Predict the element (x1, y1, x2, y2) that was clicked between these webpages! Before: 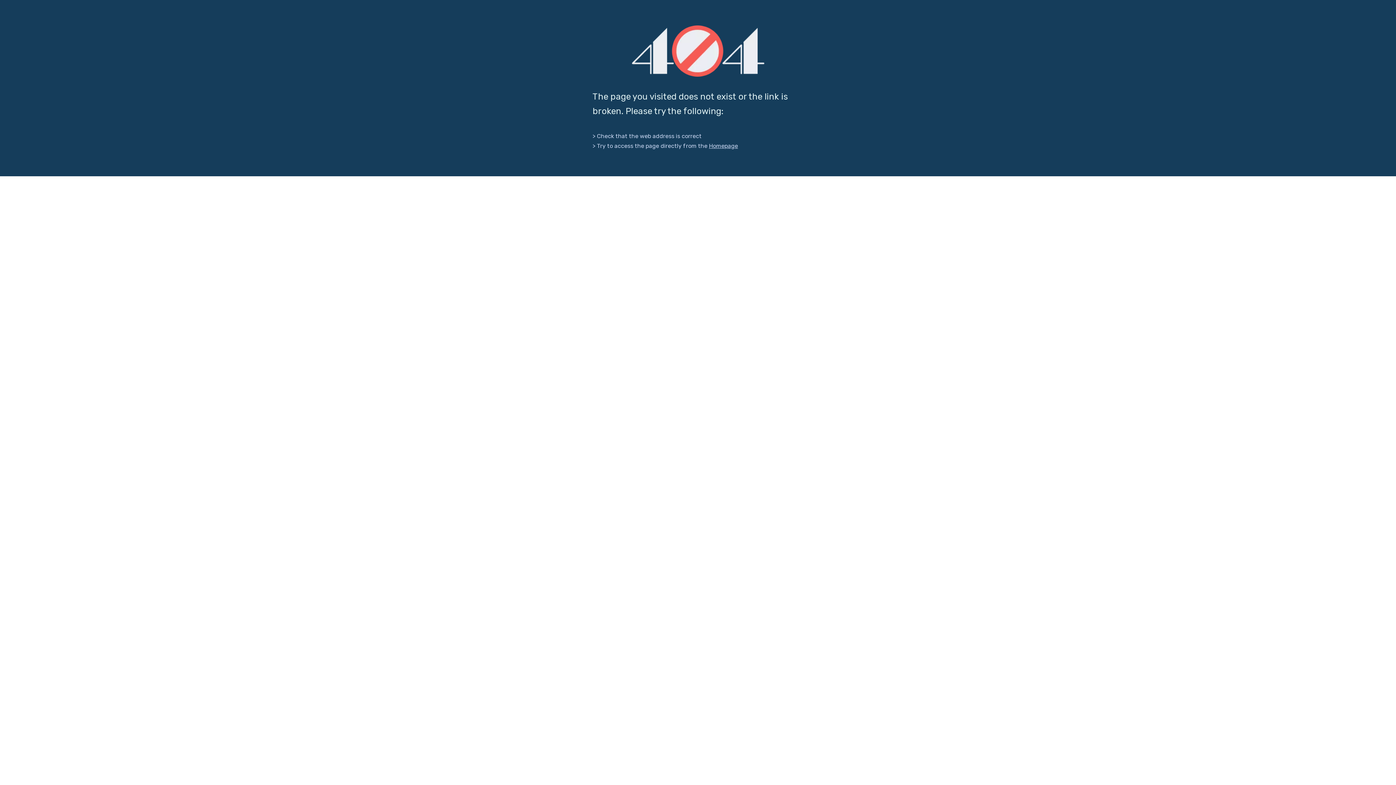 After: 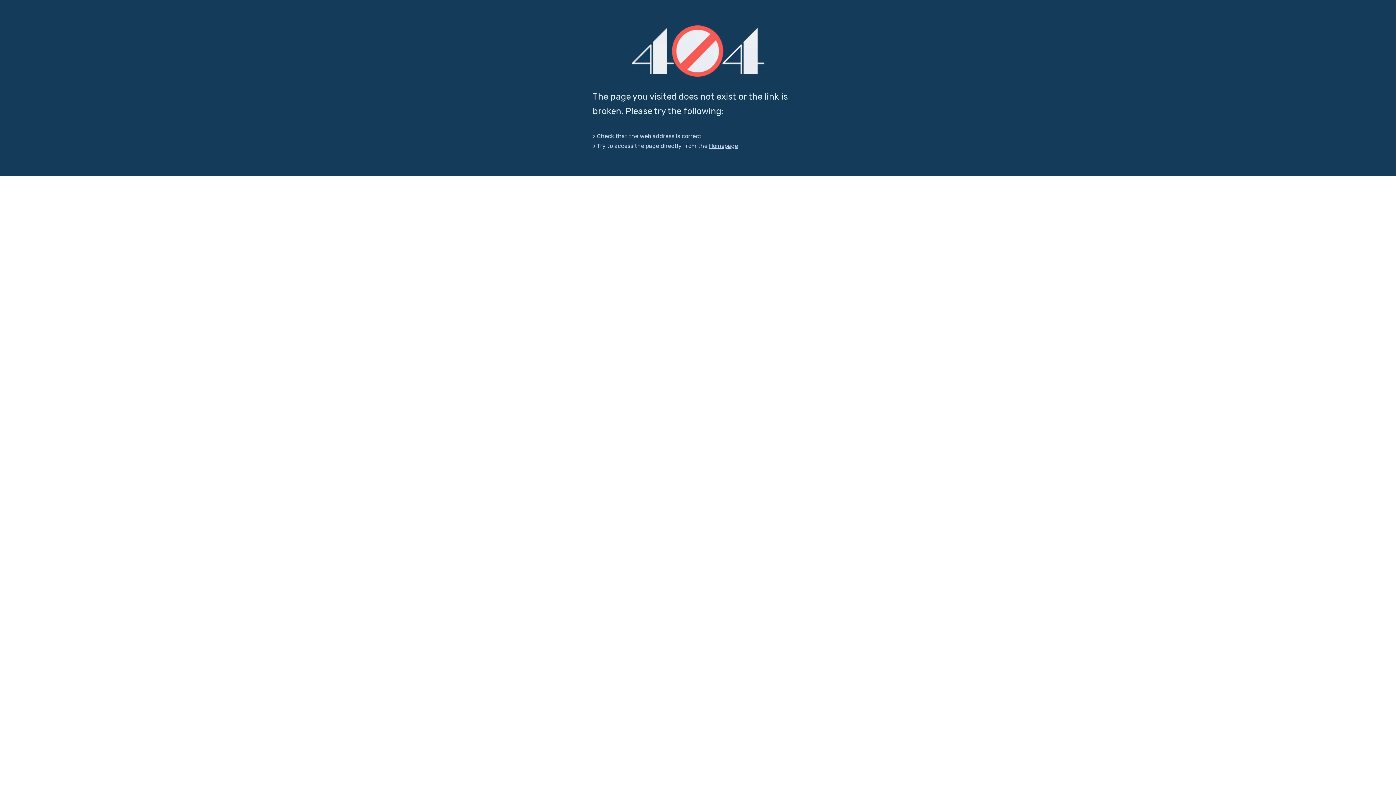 Action: label: 404 bbox: (631, 25, 764, 76)